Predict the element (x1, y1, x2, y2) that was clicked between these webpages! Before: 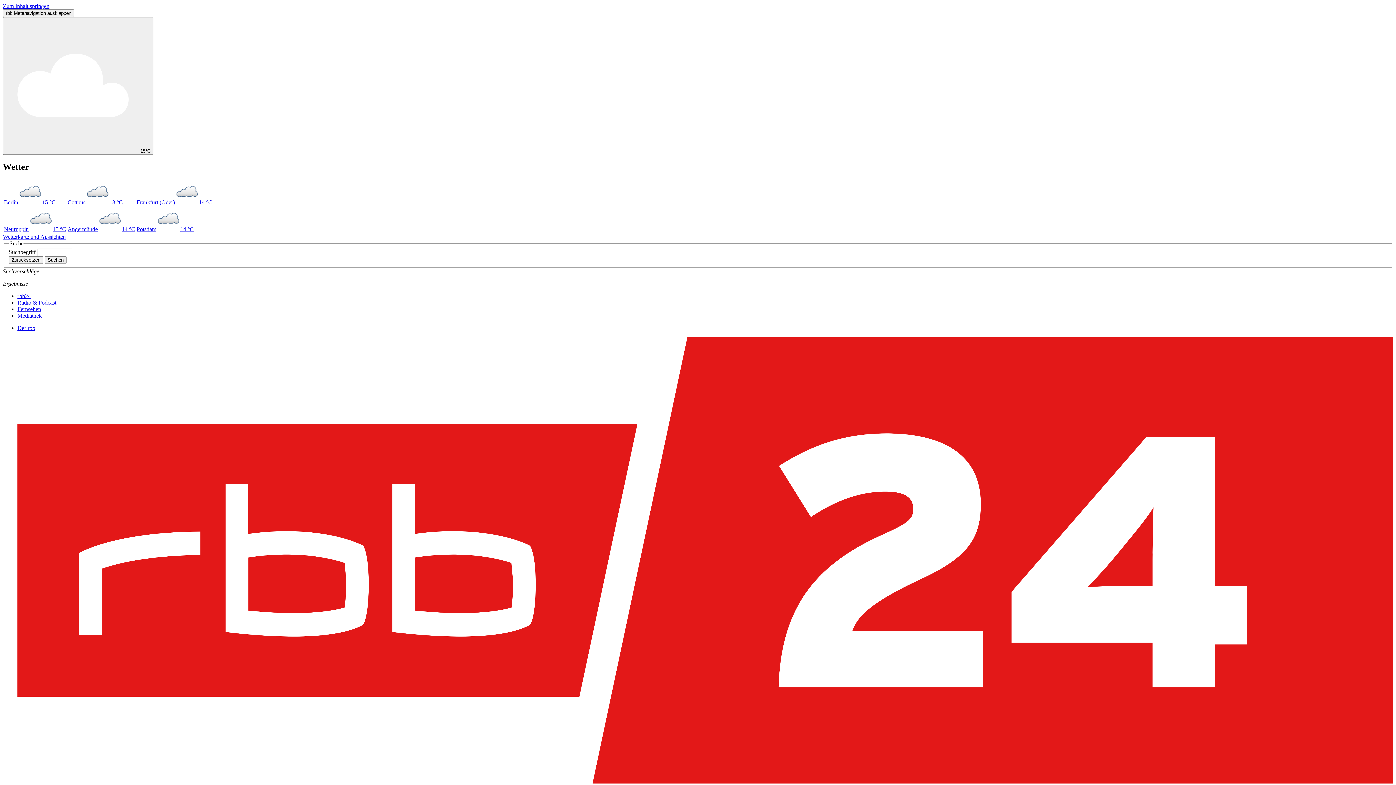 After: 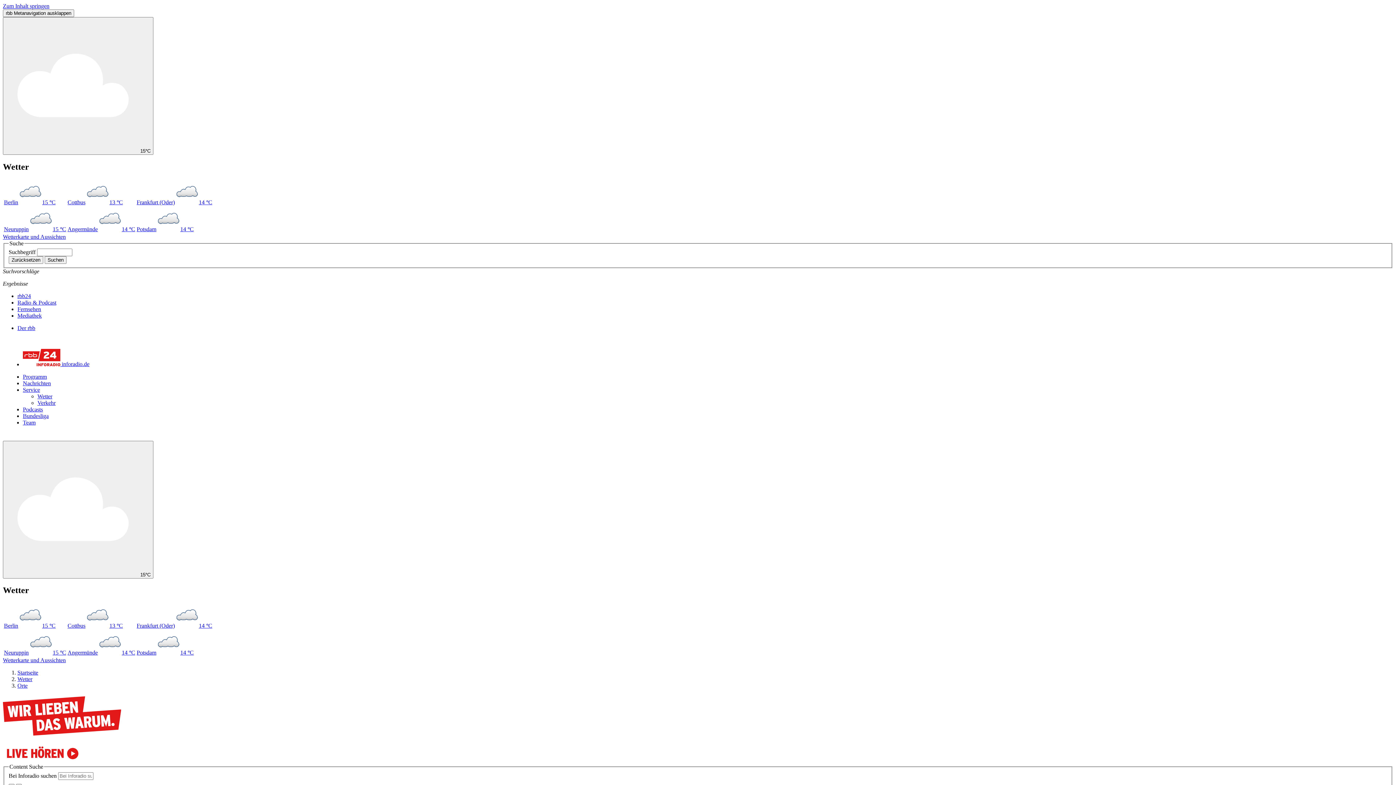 Action: bbox: (4, 226, 66, 232) label: Neuruppin15 °C